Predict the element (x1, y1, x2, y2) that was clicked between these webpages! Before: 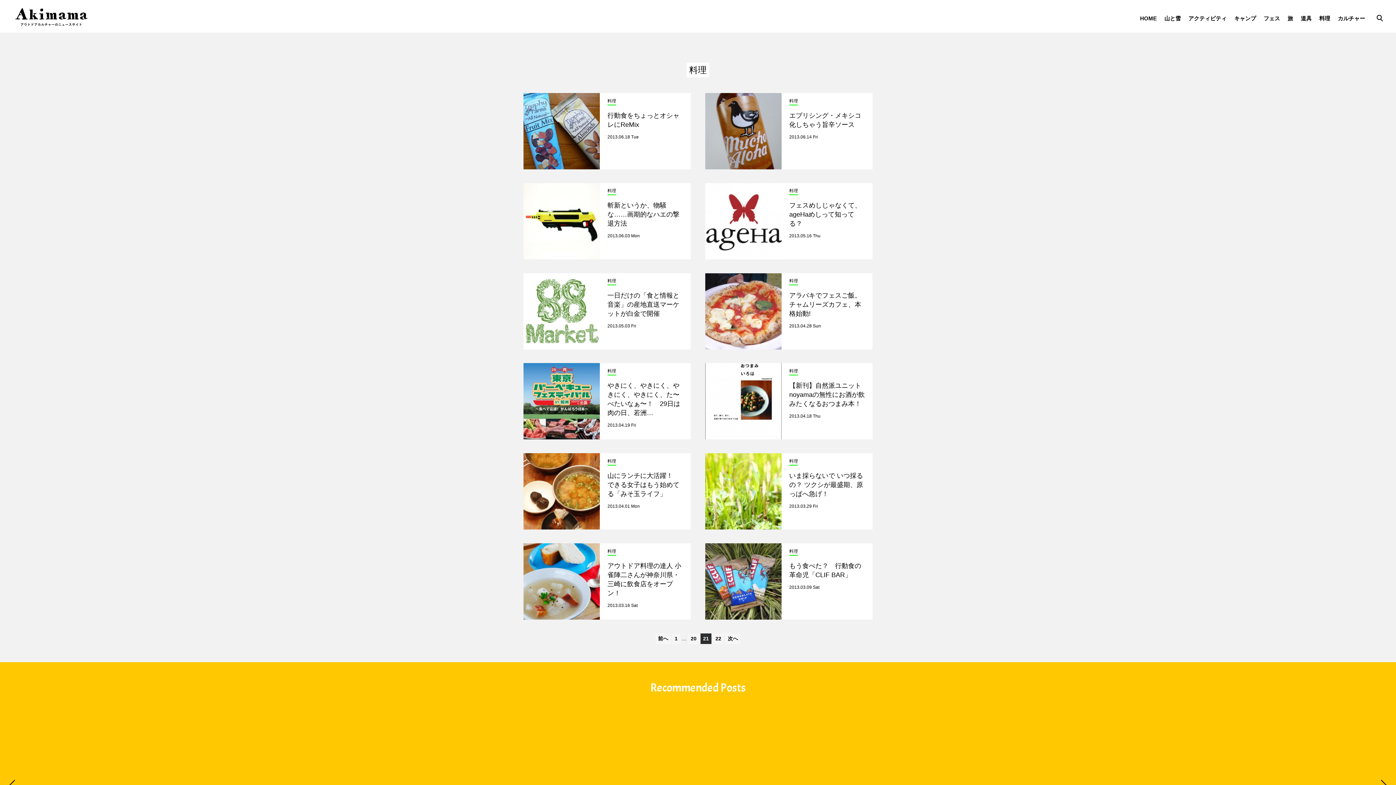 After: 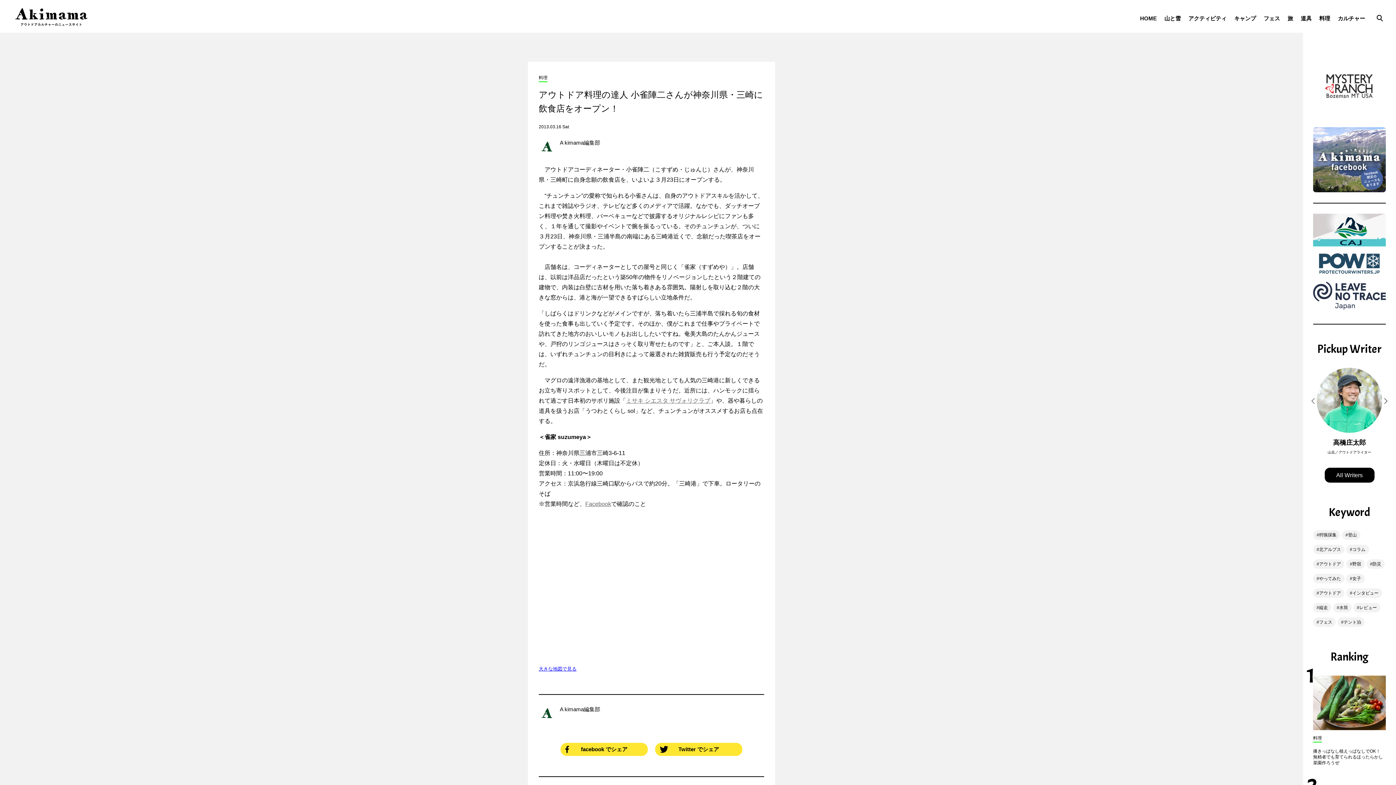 Action: bbox: (523, 543, 690, 619) label: 料理
アウトドア料理の達人 小雀陣二さんが神奈川県・三崎に飲食店をオープン！

2013.03.16 Sat